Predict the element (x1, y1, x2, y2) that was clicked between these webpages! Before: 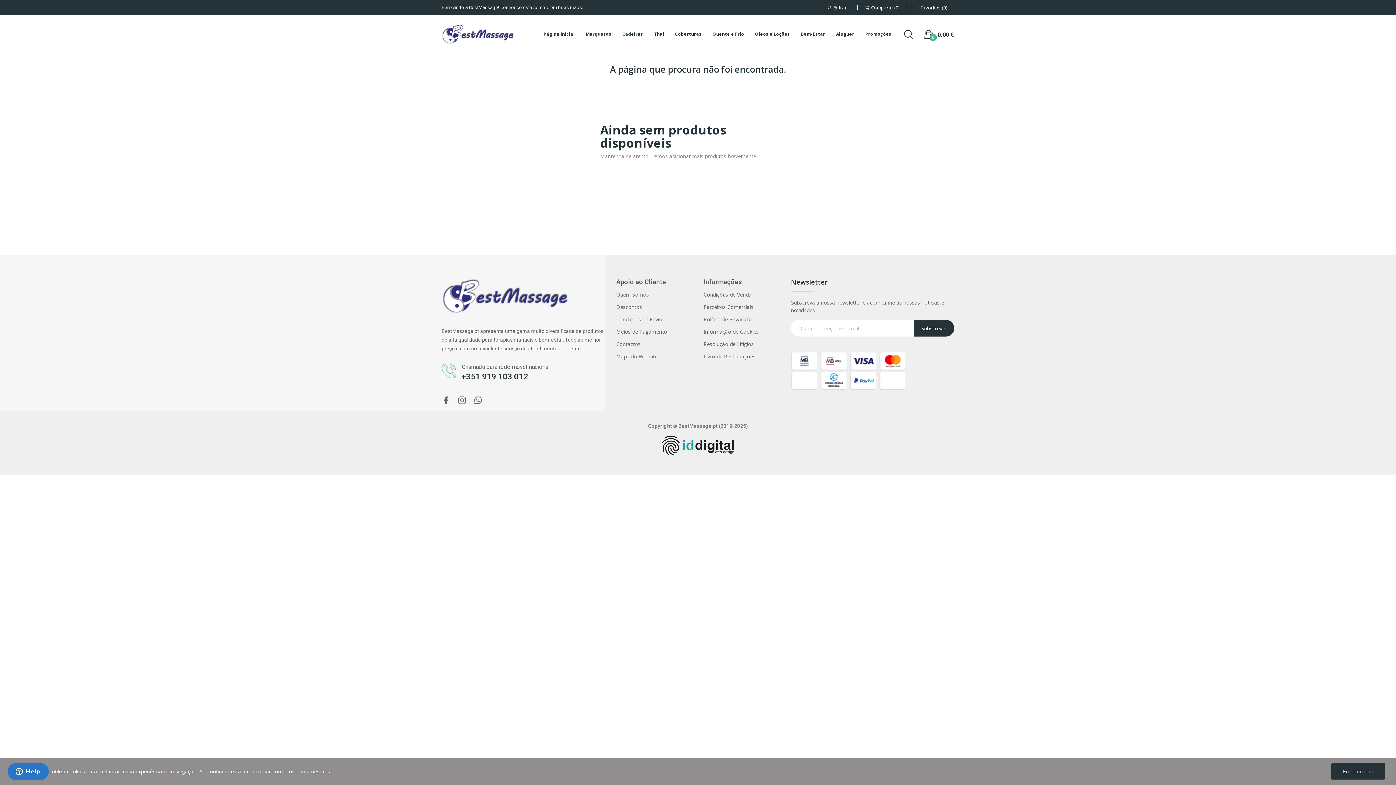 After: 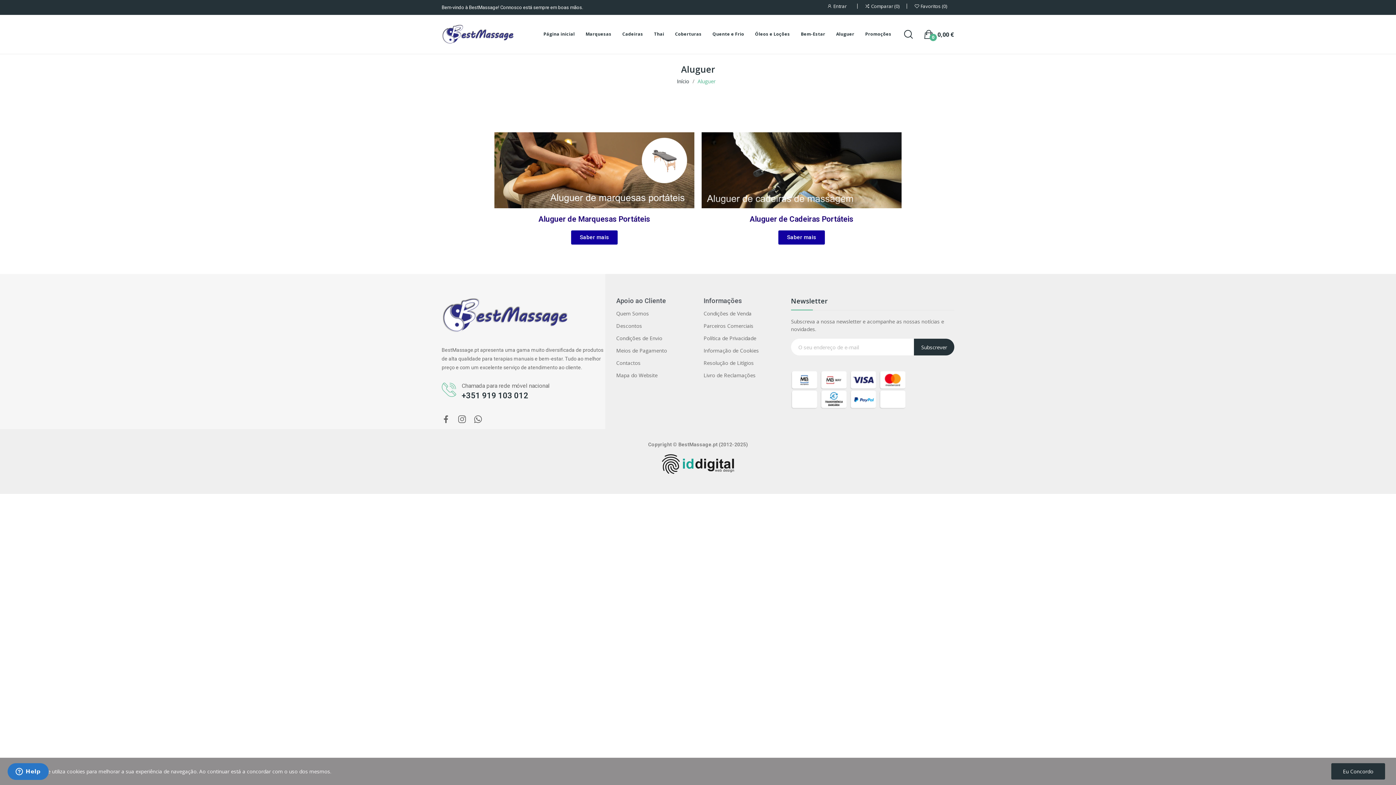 Action: bbox: (836, 30, 854, 38) label: Aluguer